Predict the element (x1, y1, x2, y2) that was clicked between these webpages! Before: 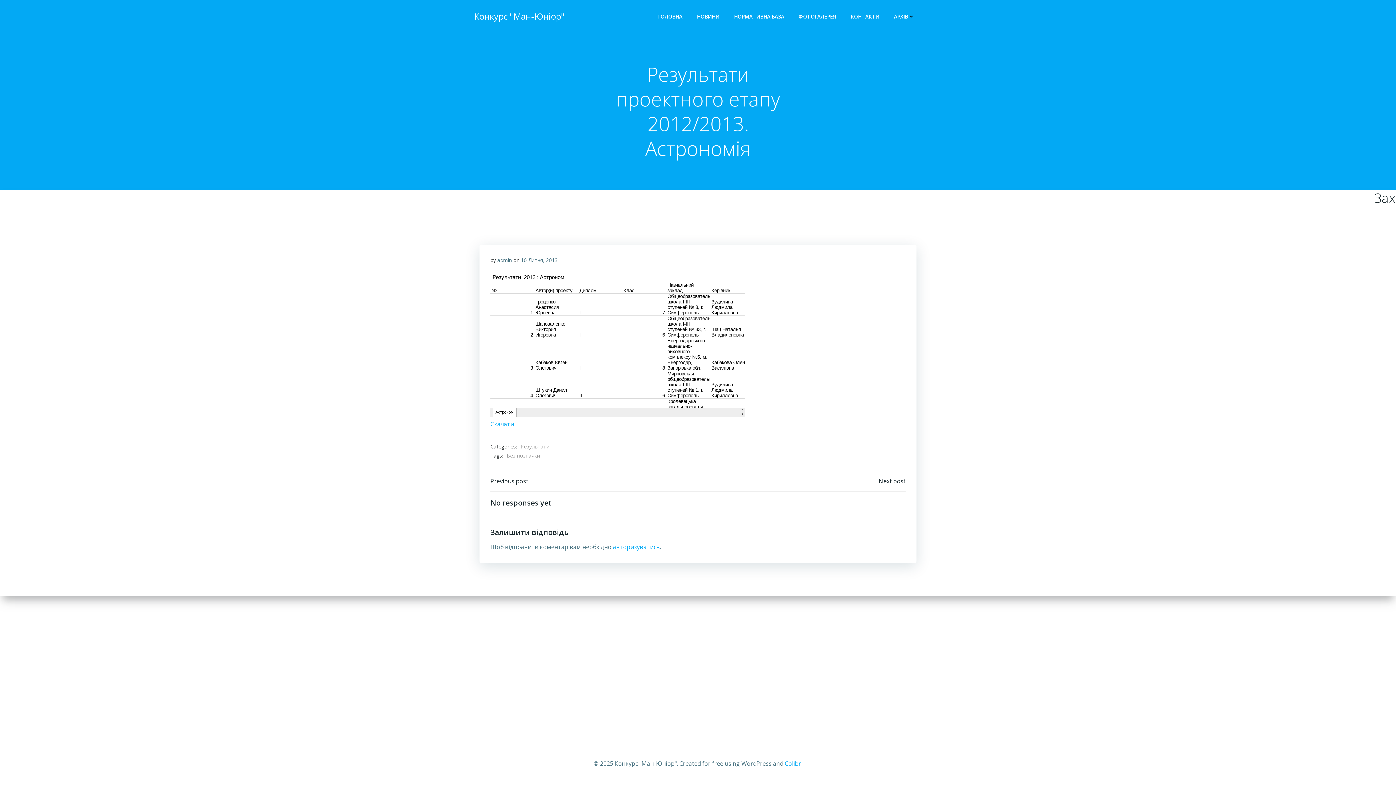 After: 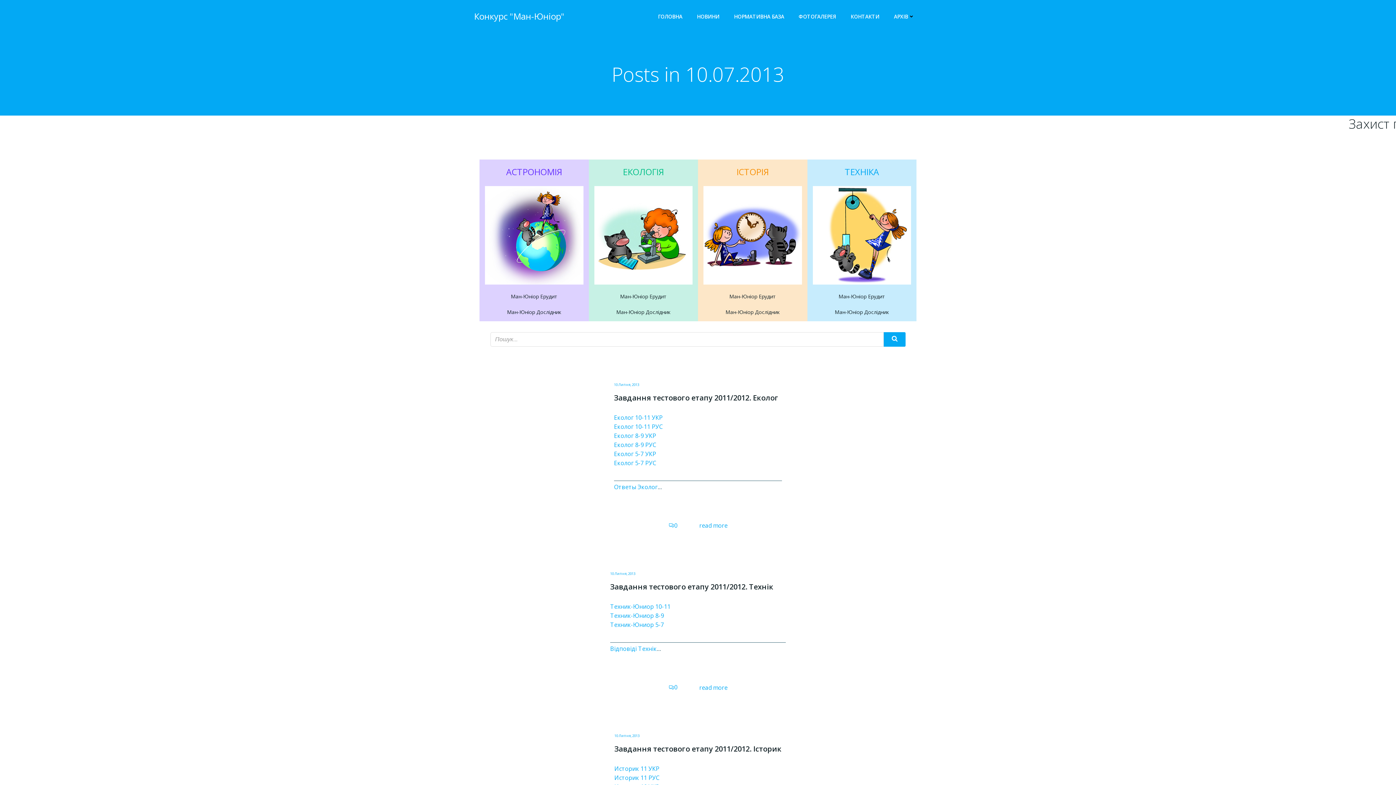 Action: bbox: (521, 256, 557, 263) label: 10 Липня, 2013